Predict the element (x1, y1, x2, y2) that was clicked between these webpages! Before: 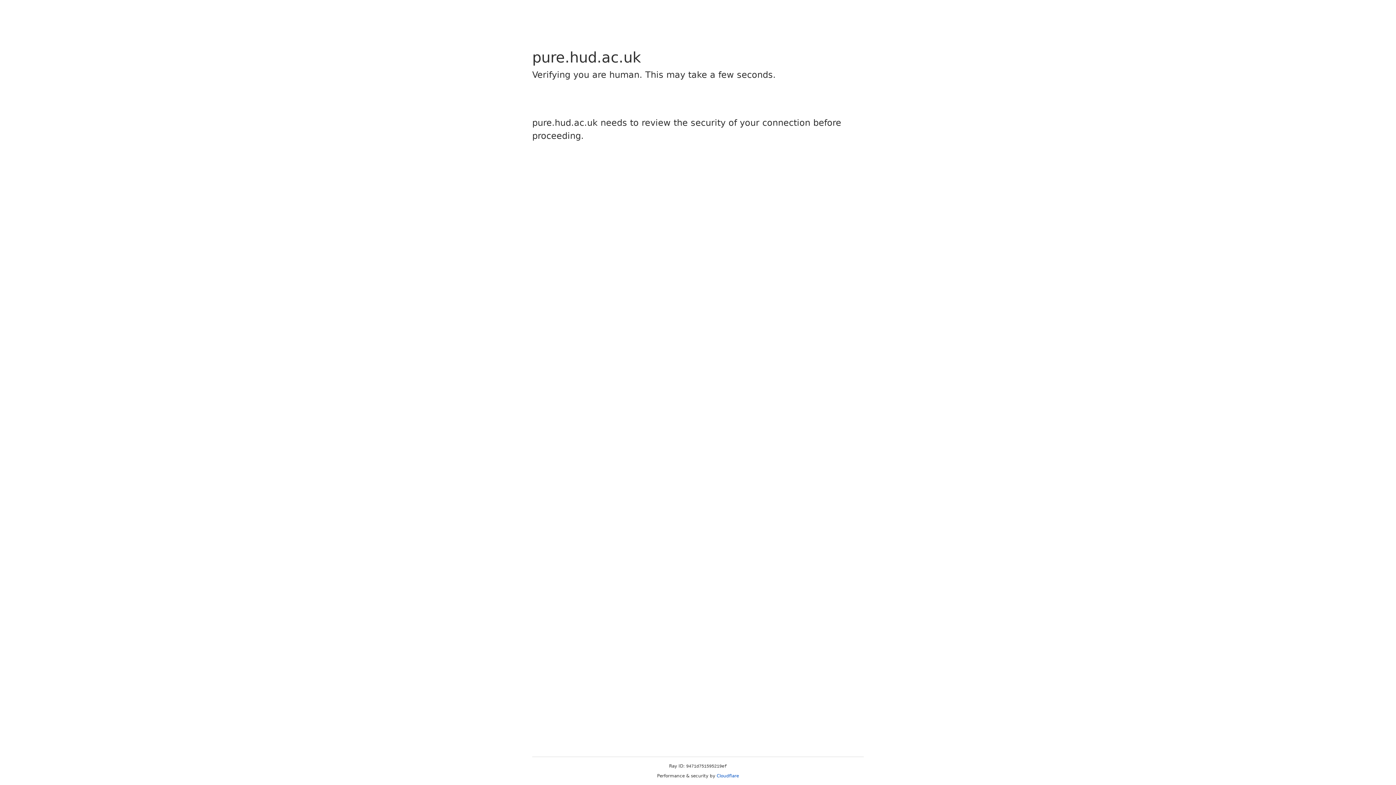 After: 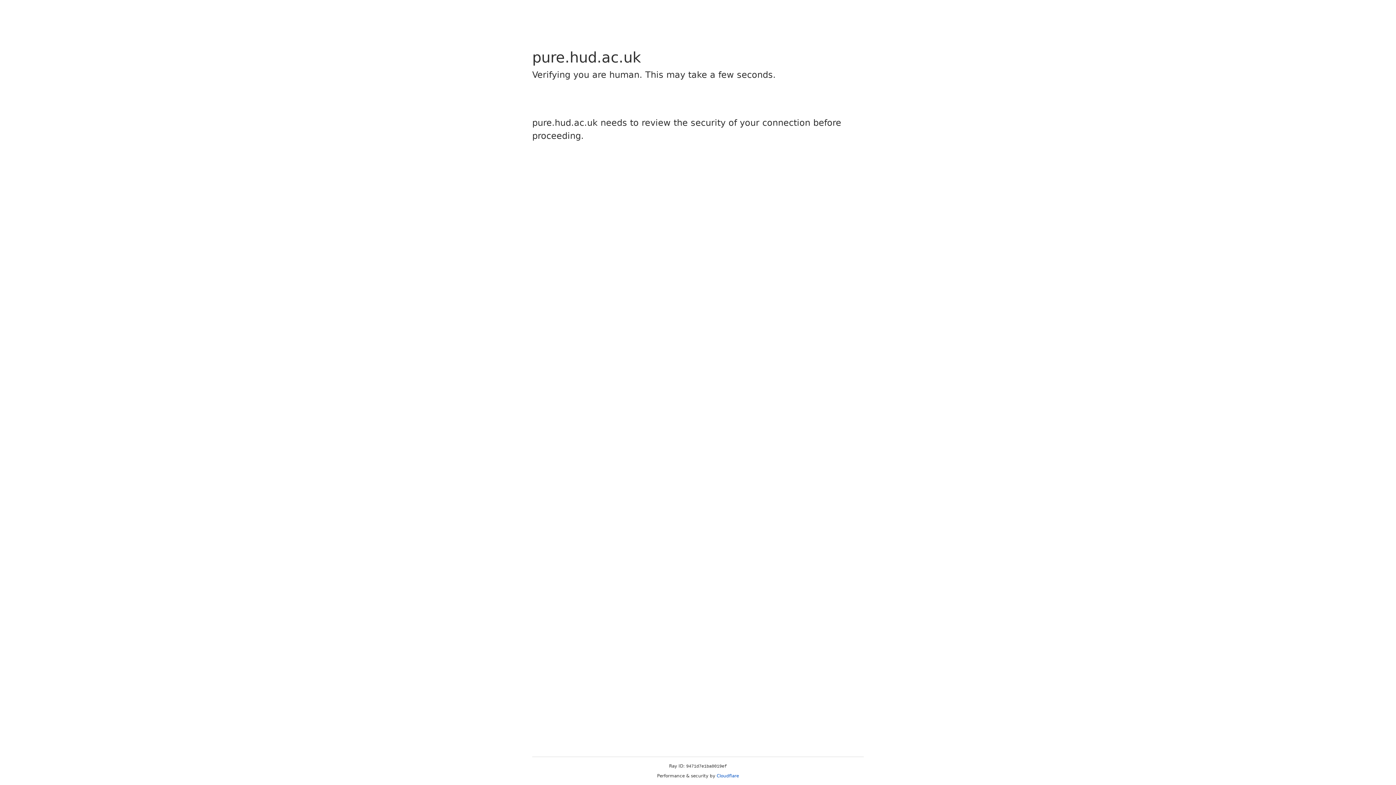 Action: bbox: (716, 773, 739, 778) label: Cloudflare